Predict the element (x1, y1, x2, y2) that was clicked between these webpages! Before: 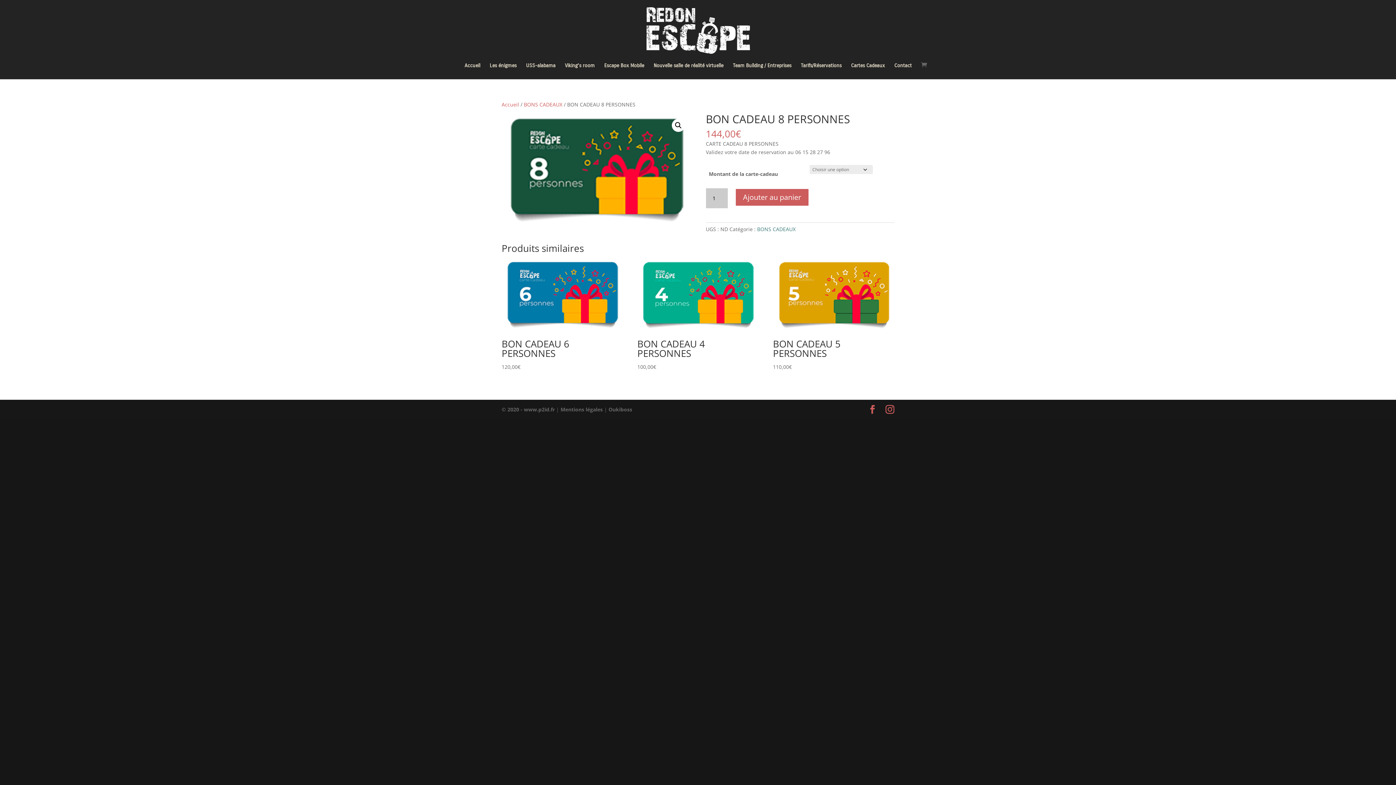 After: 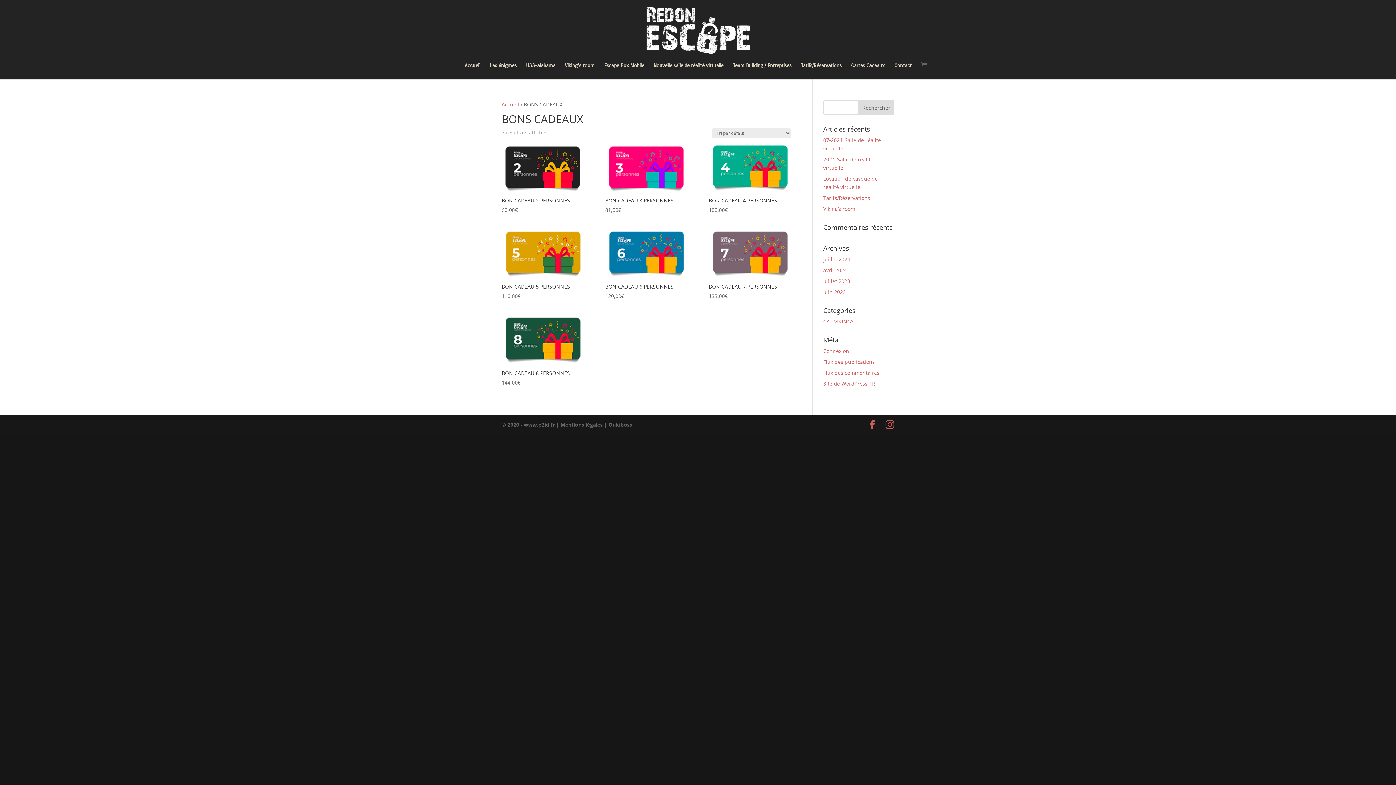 Action: bbox: (757, 225, 795, 232) label: BONS CADEAUX